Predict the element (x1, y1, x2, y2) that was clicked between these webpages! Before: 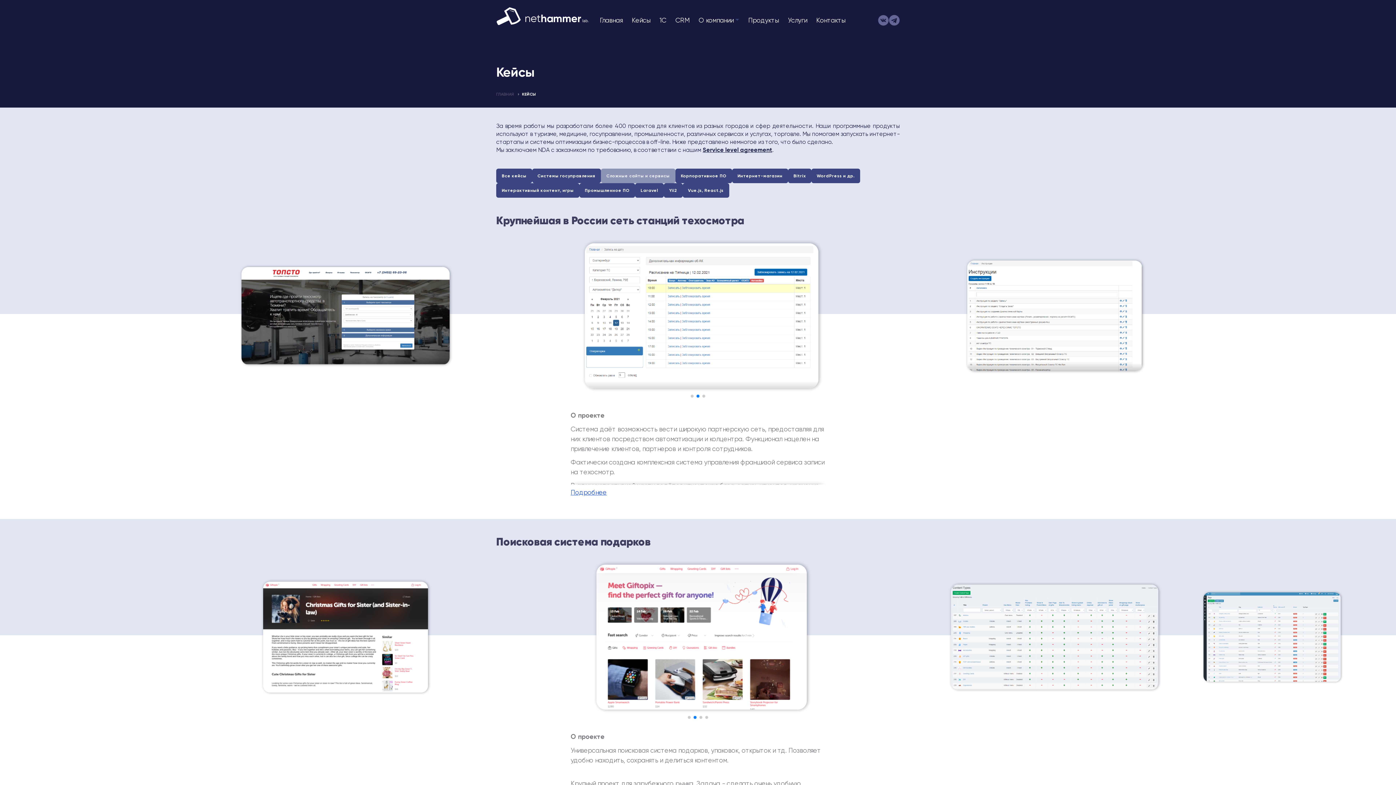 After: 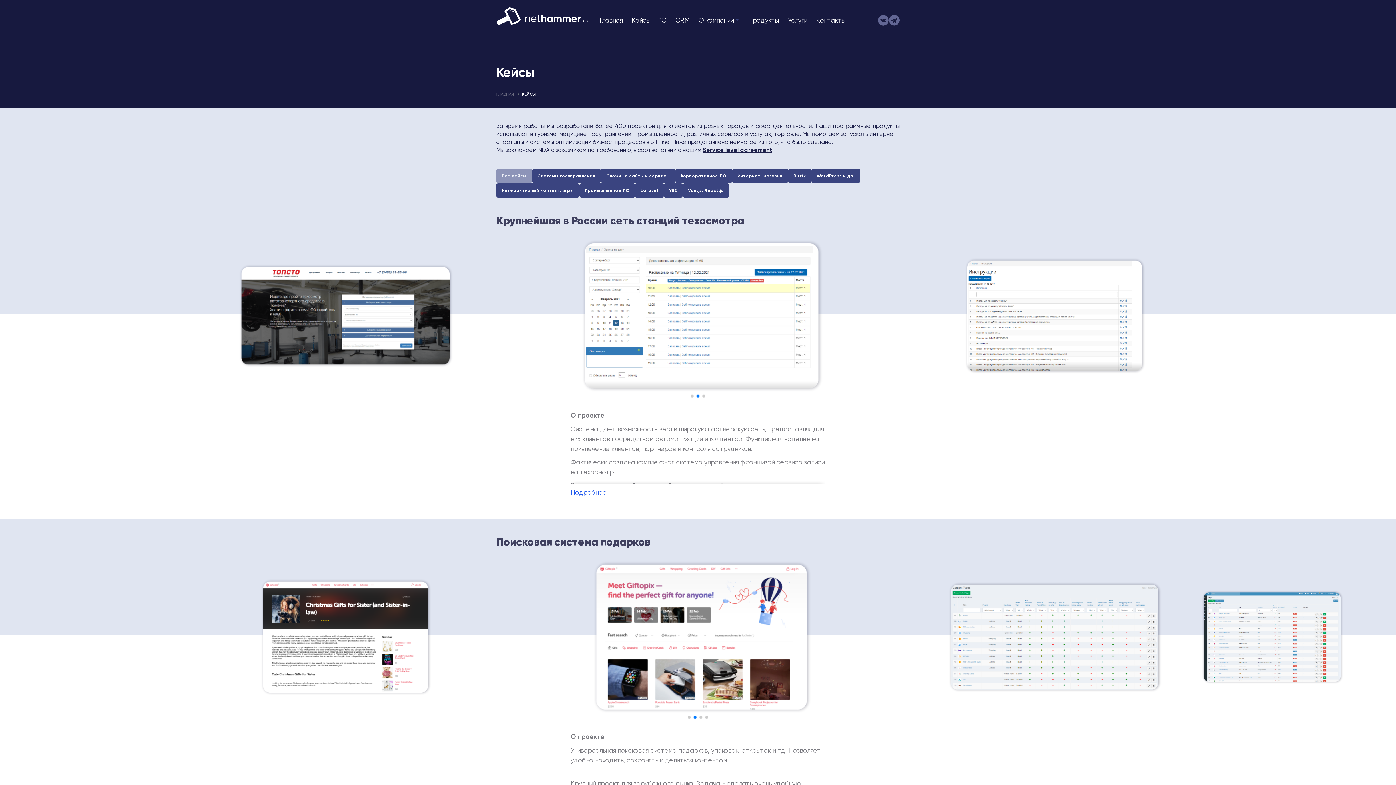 Action: bbox: (632, 15, 659, 25) label: Кейсы